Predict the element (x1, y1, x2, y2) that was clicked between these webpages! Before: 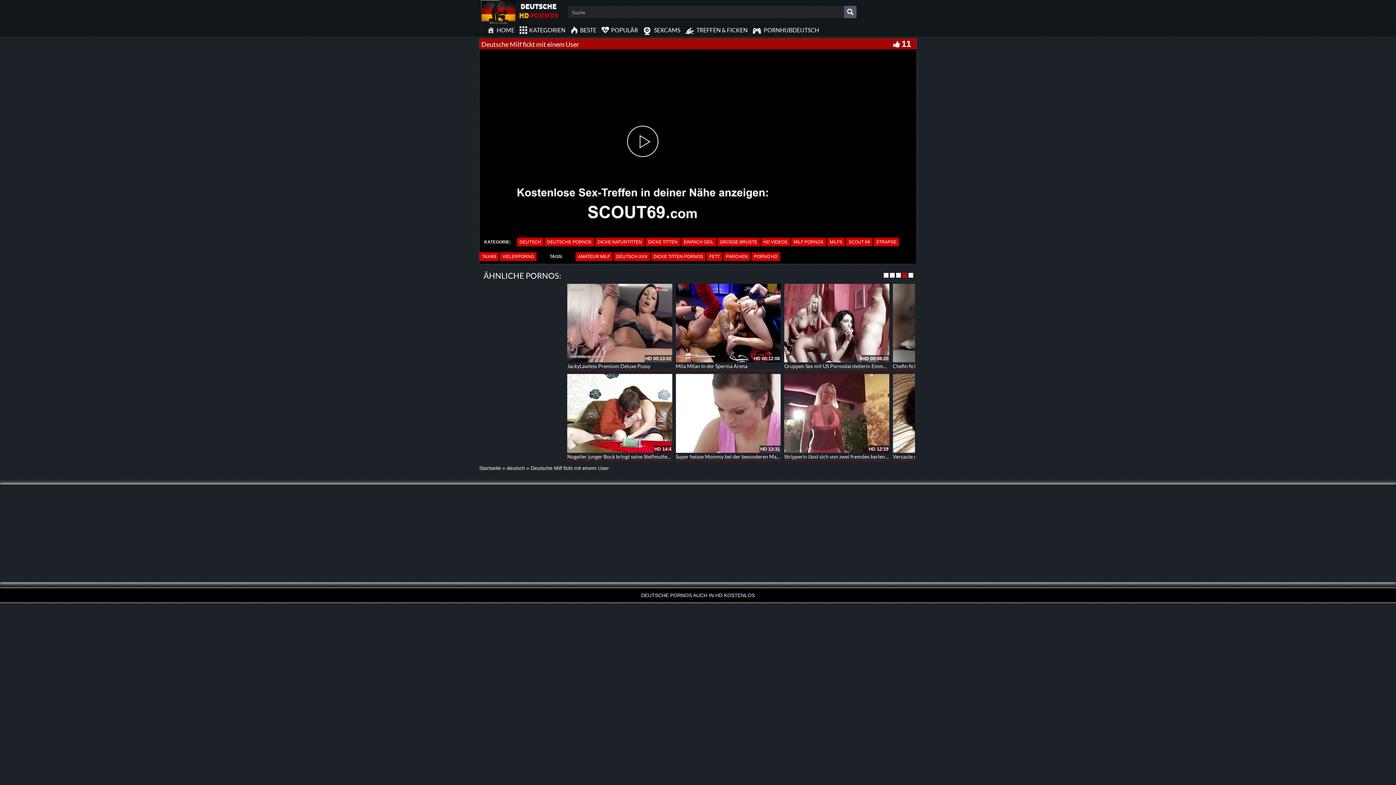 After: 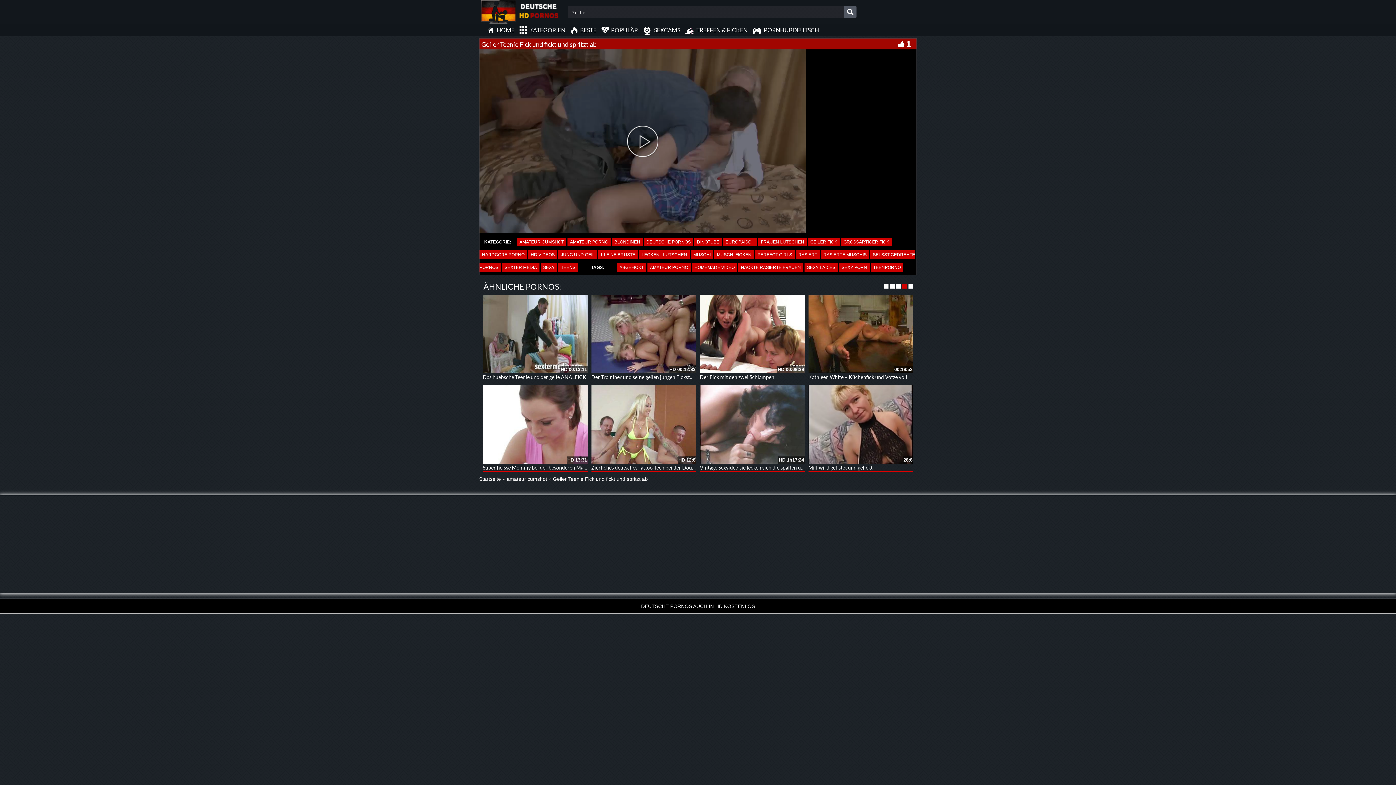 Action: bbox: (482, 453, 575, 459) label: Geiler Teenie Fick und fickt und spritzt ab